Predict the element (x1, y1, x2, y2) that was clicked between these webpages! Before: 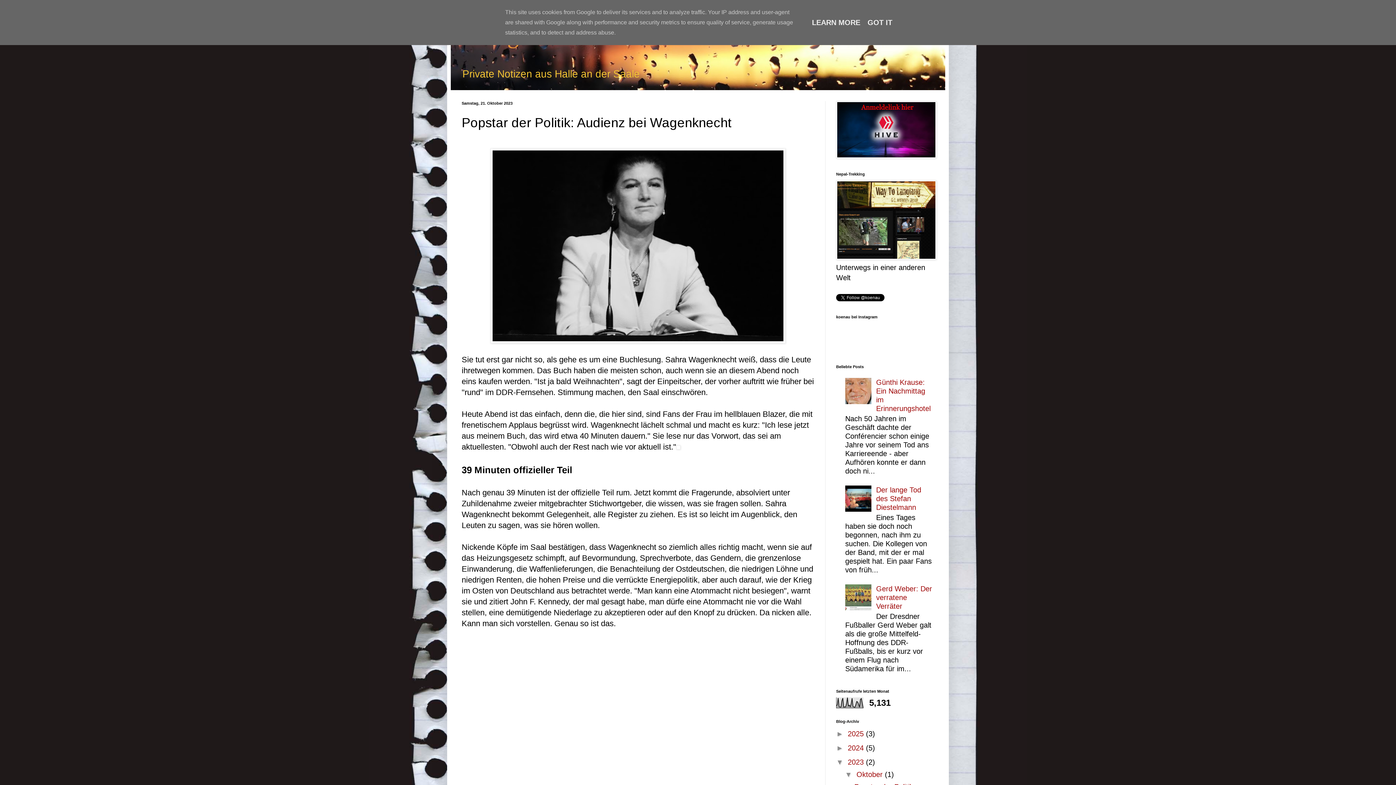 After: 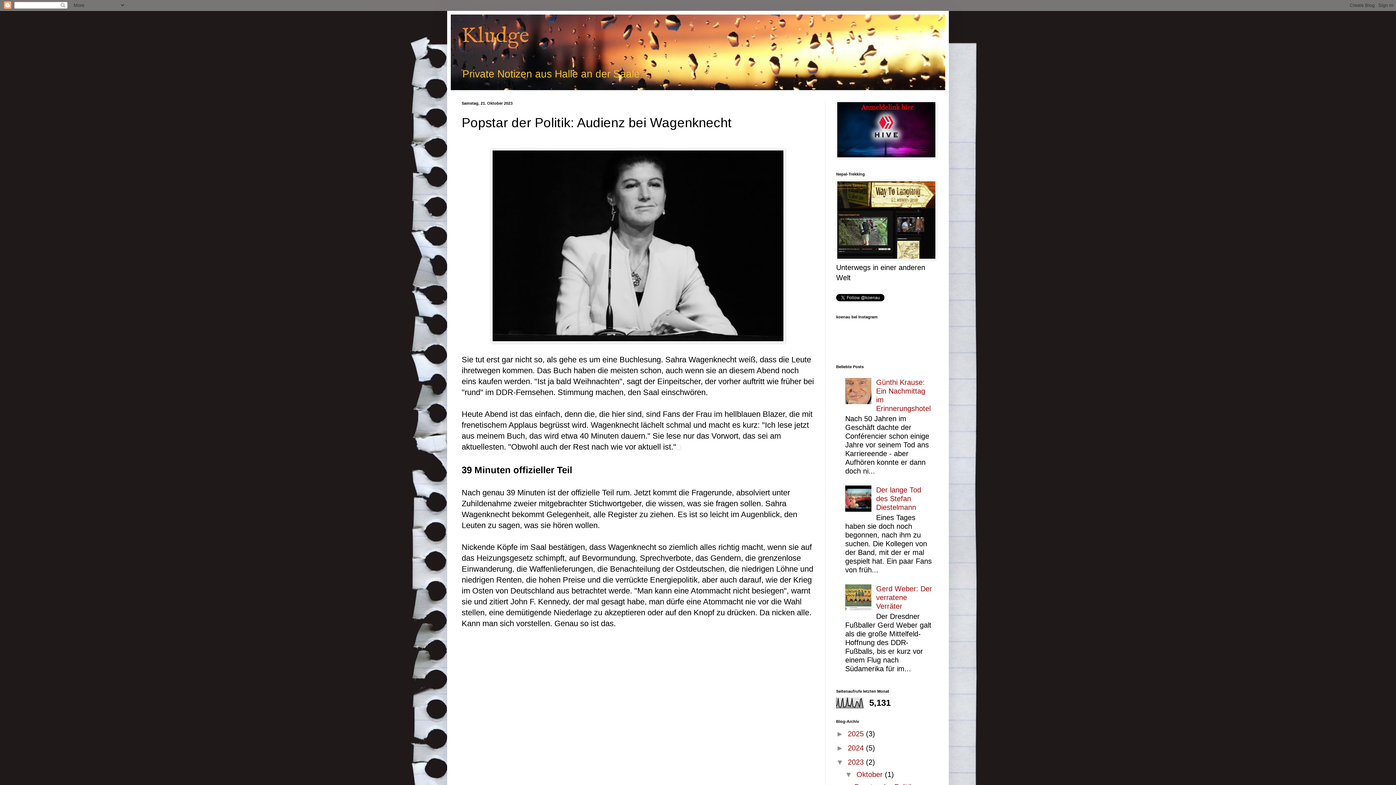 Action: bbox: (865, 18, 894, 26) label: GOT IT